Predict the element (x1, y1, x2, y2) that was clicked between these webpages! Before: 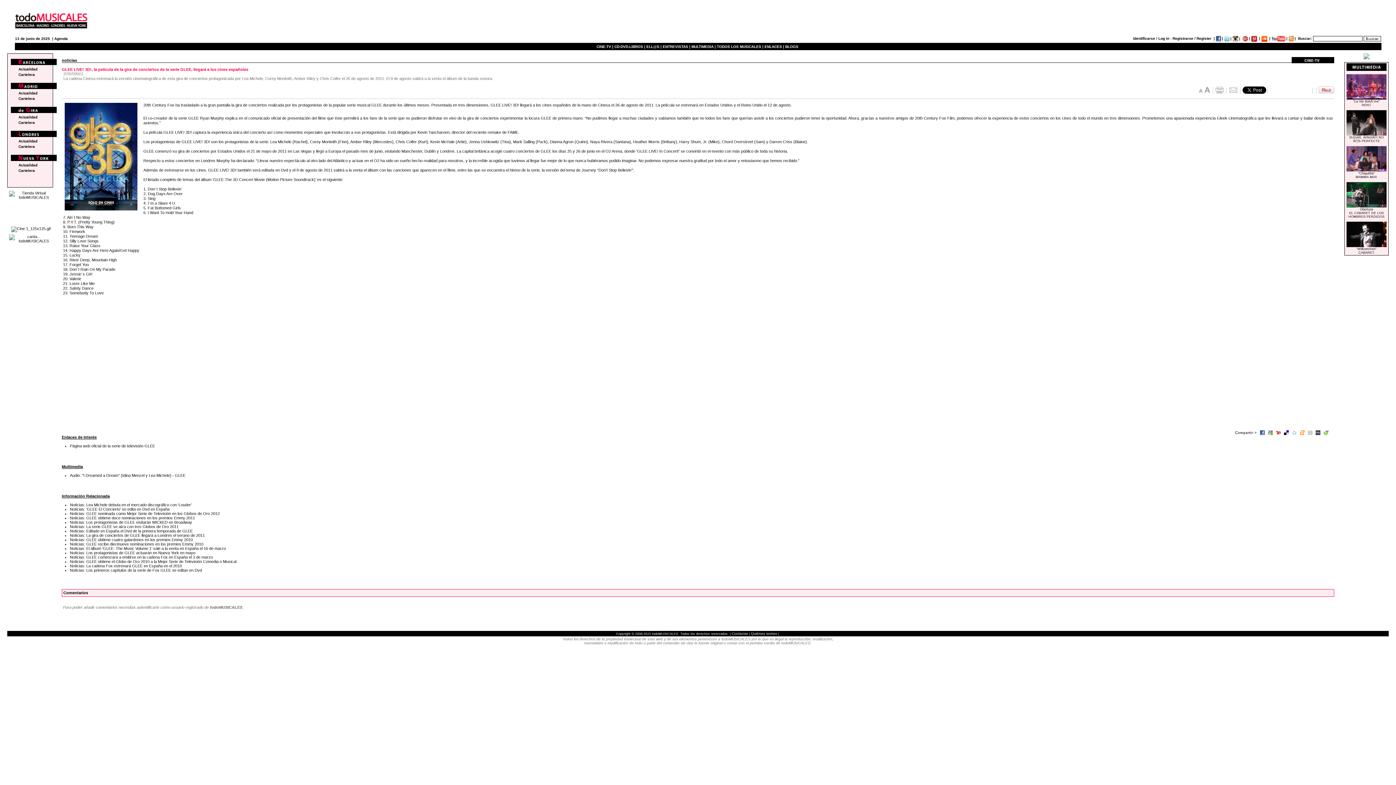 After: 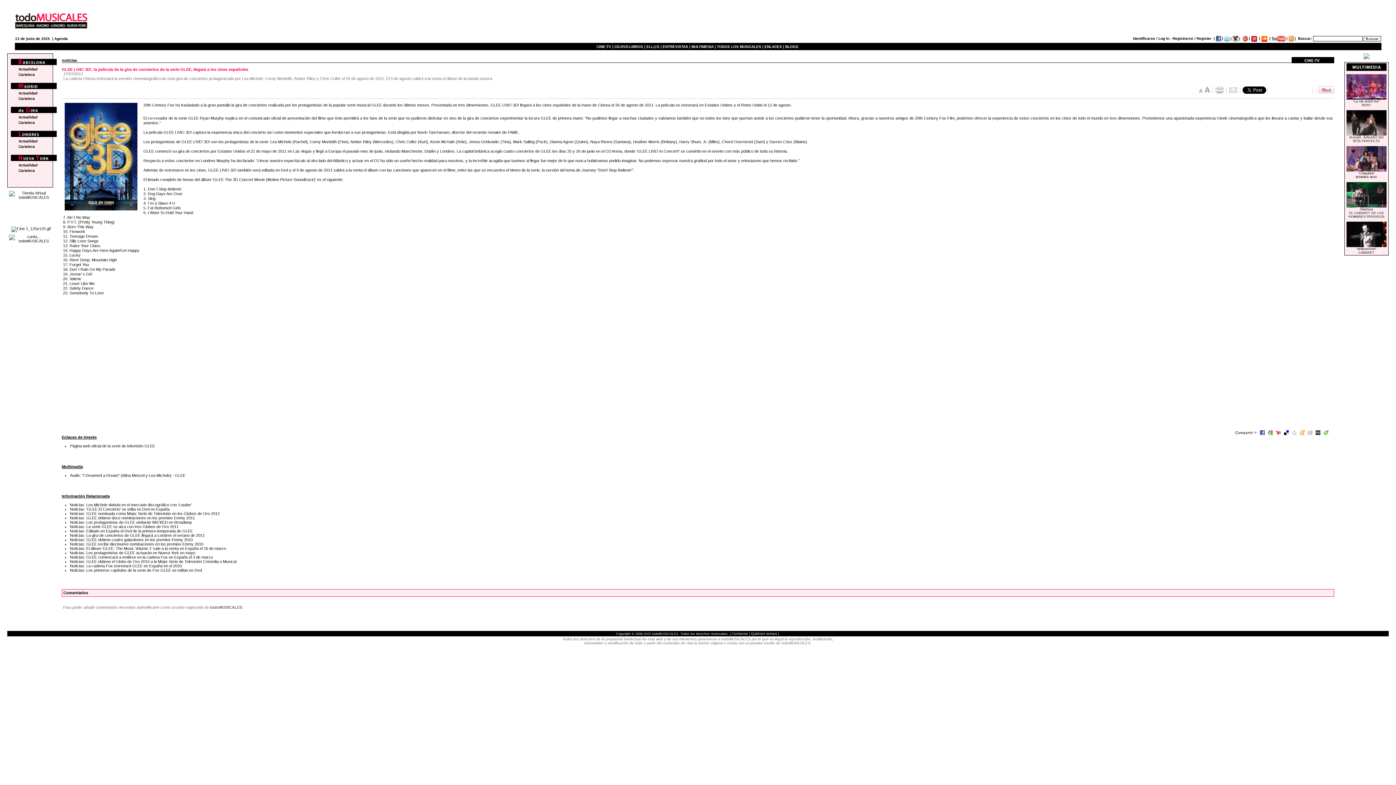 Action: bbox: (1318, 90, 1334, 94)